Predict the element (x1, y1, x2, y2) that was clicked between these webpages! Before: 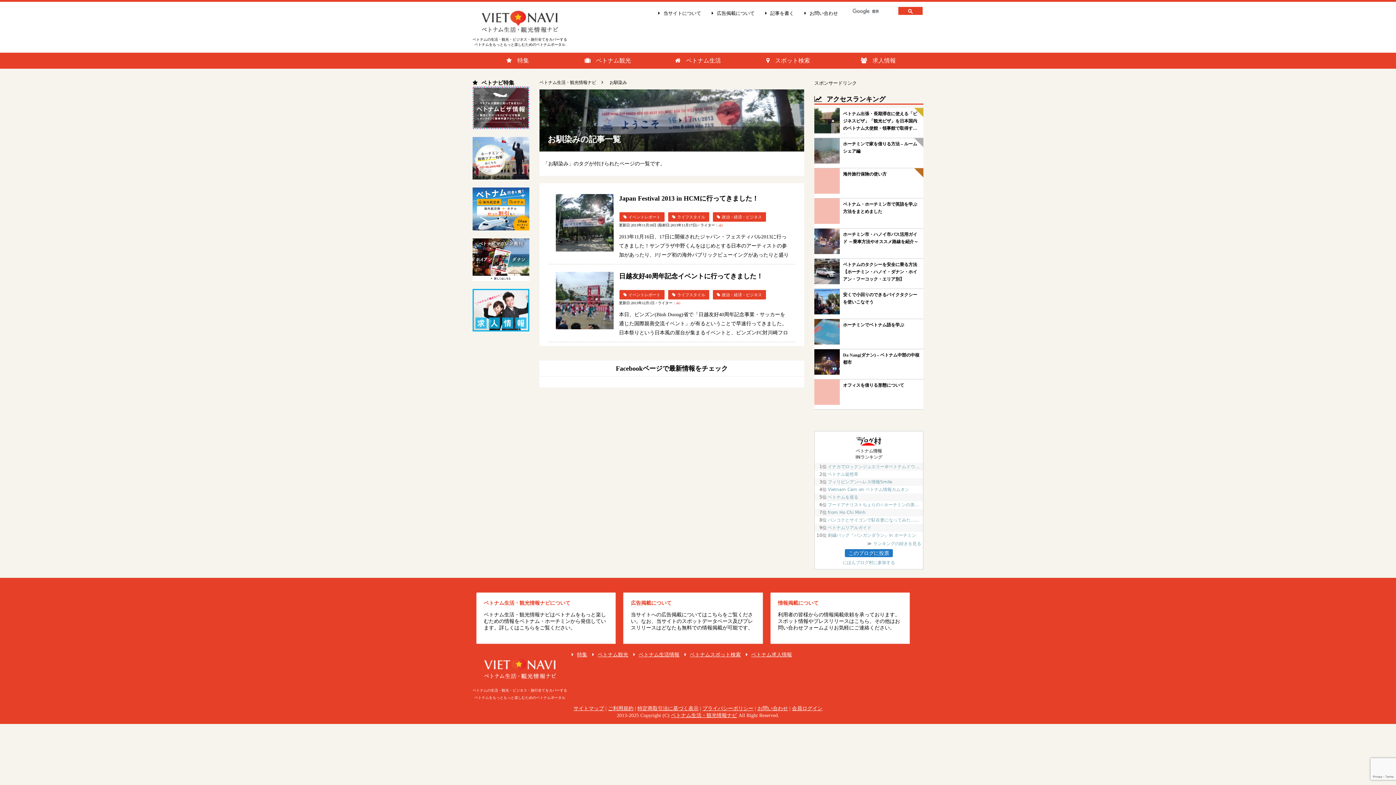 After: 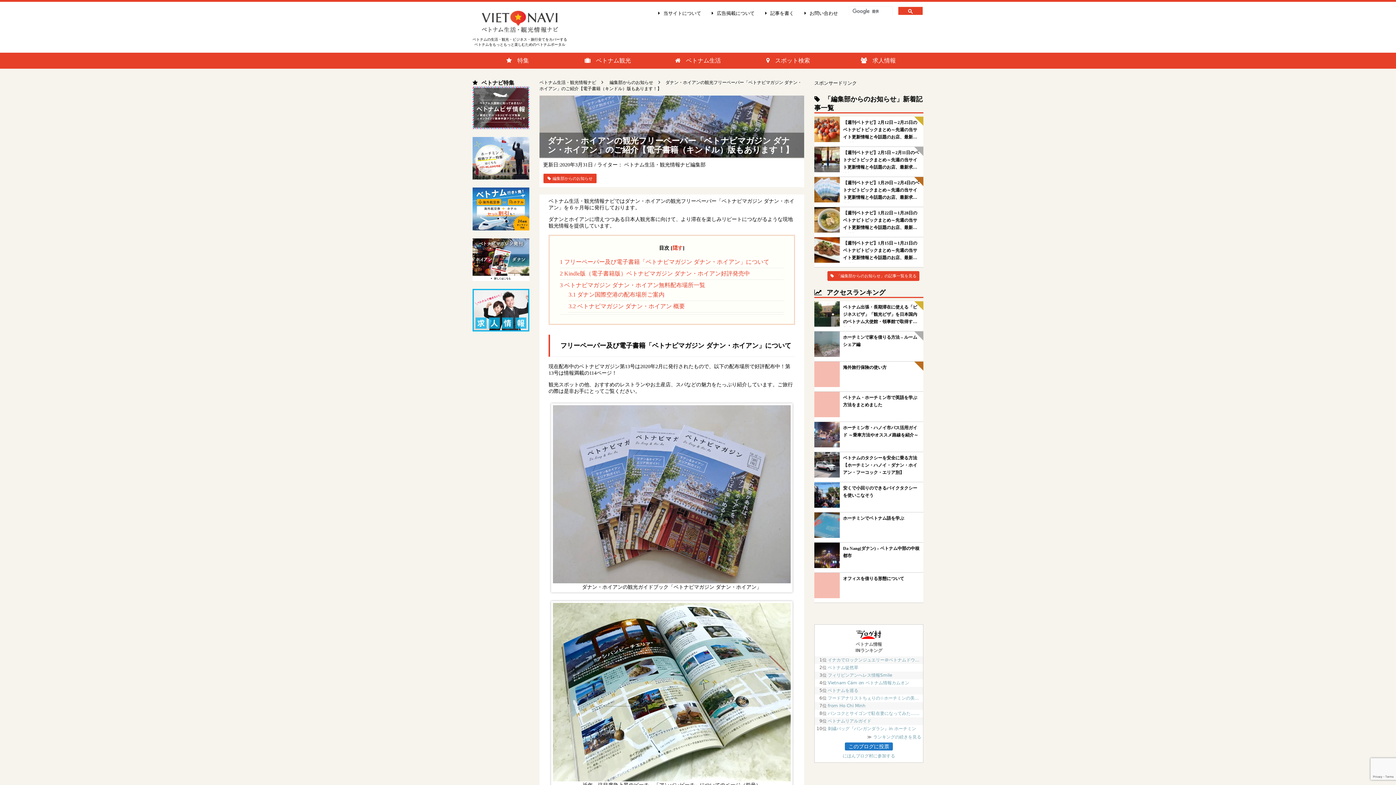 Action: bbox: (472, 277, 529, 281)